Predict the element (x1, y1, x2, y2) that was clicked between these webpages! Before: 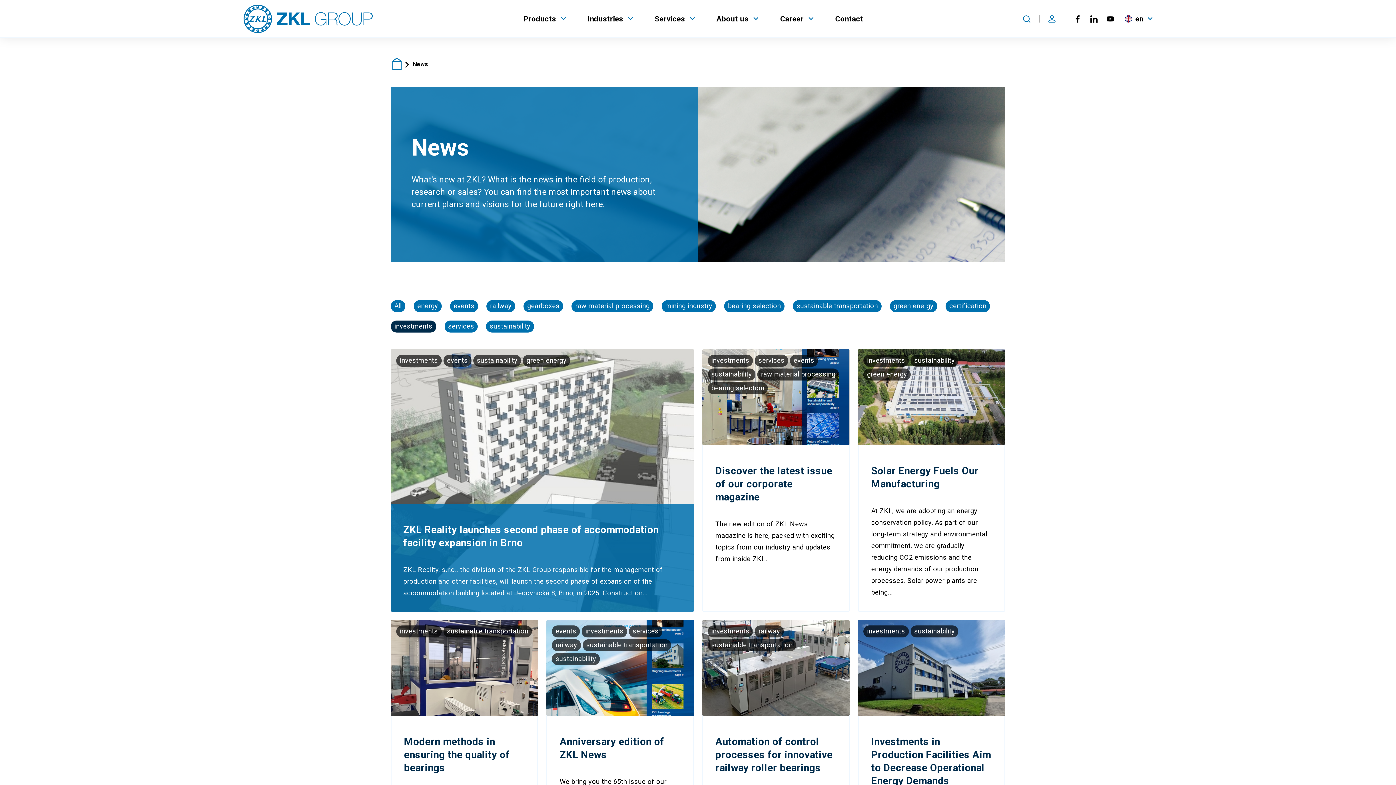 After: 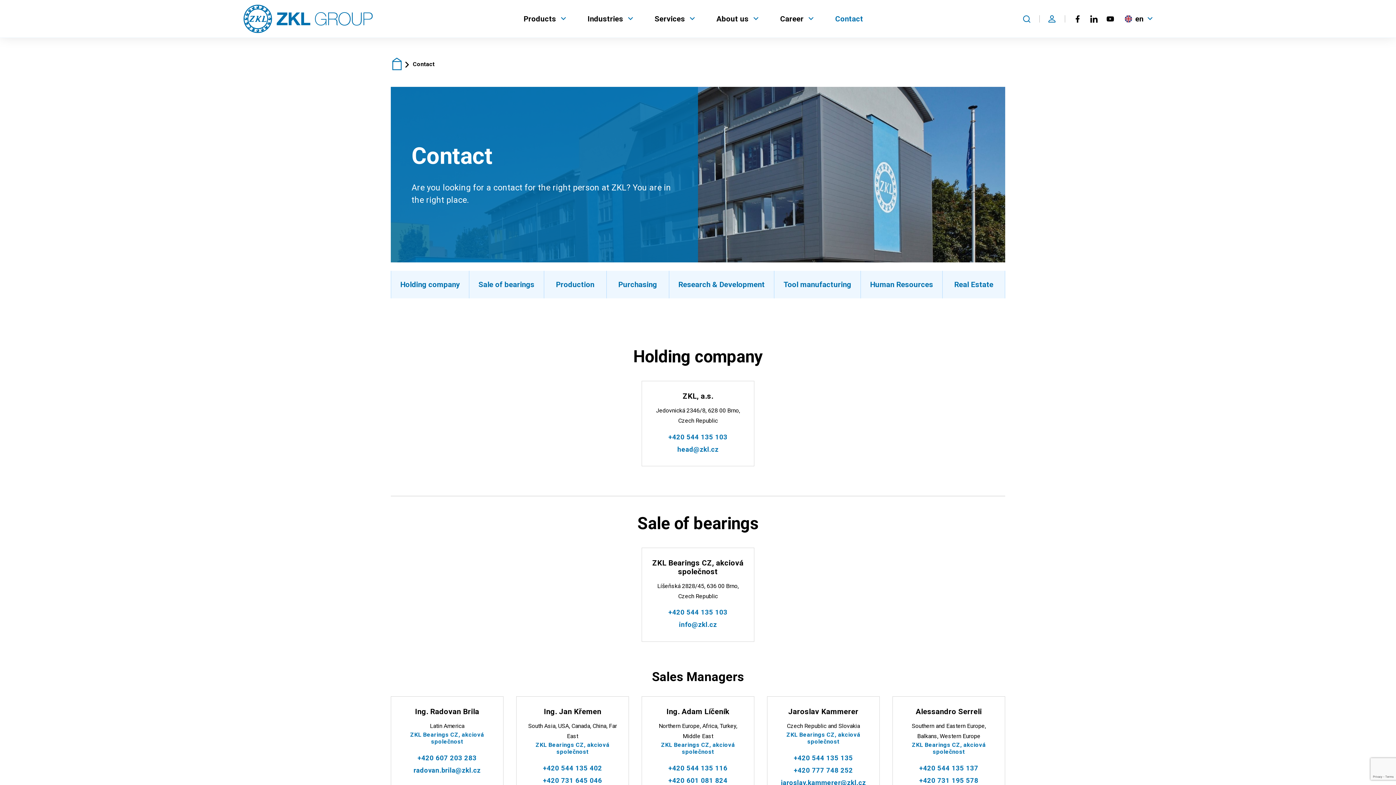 Action: bbox: (830, 8, 868, 28) label: Contact